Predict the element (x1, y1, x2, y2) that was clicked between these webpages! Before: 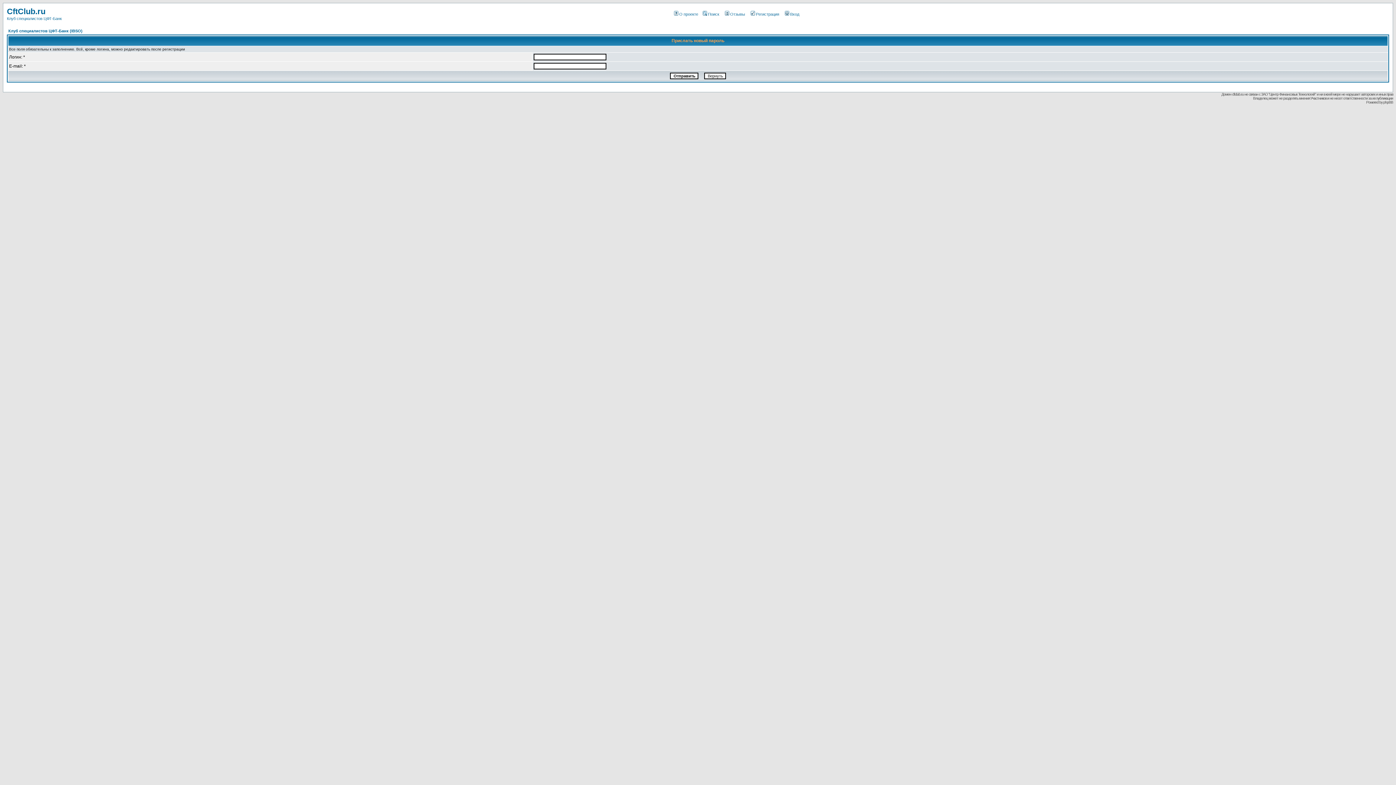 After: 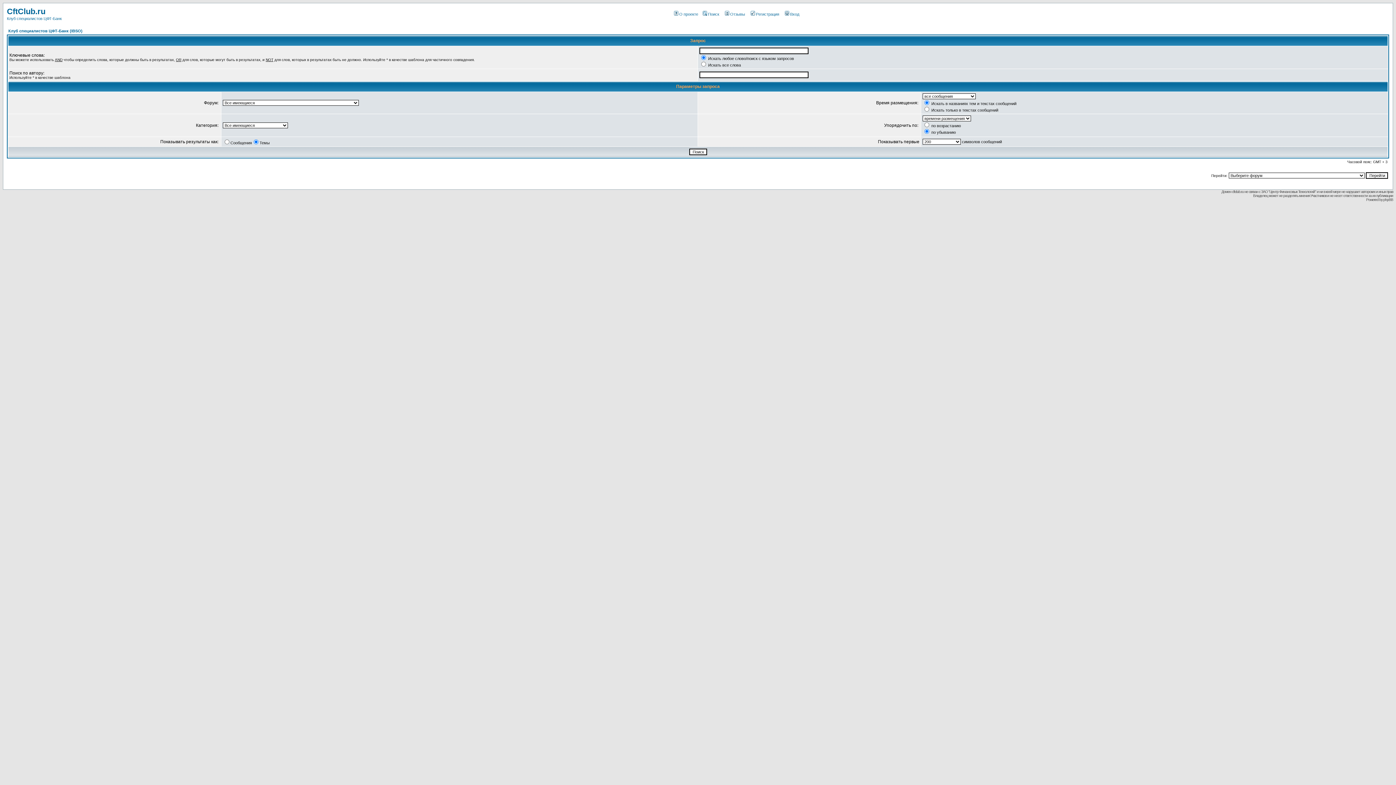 Action: bbox: (701, 12, 719, 16) label: Поиск